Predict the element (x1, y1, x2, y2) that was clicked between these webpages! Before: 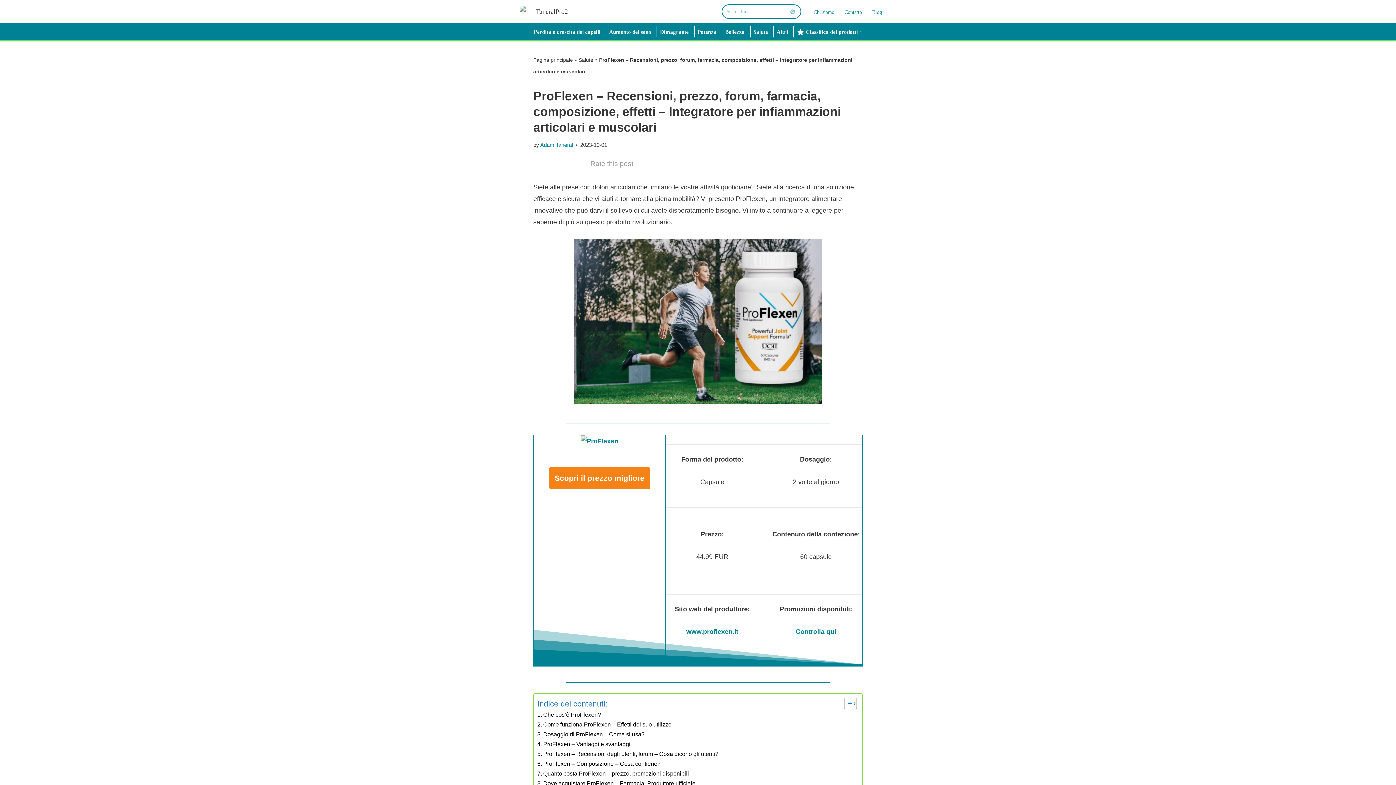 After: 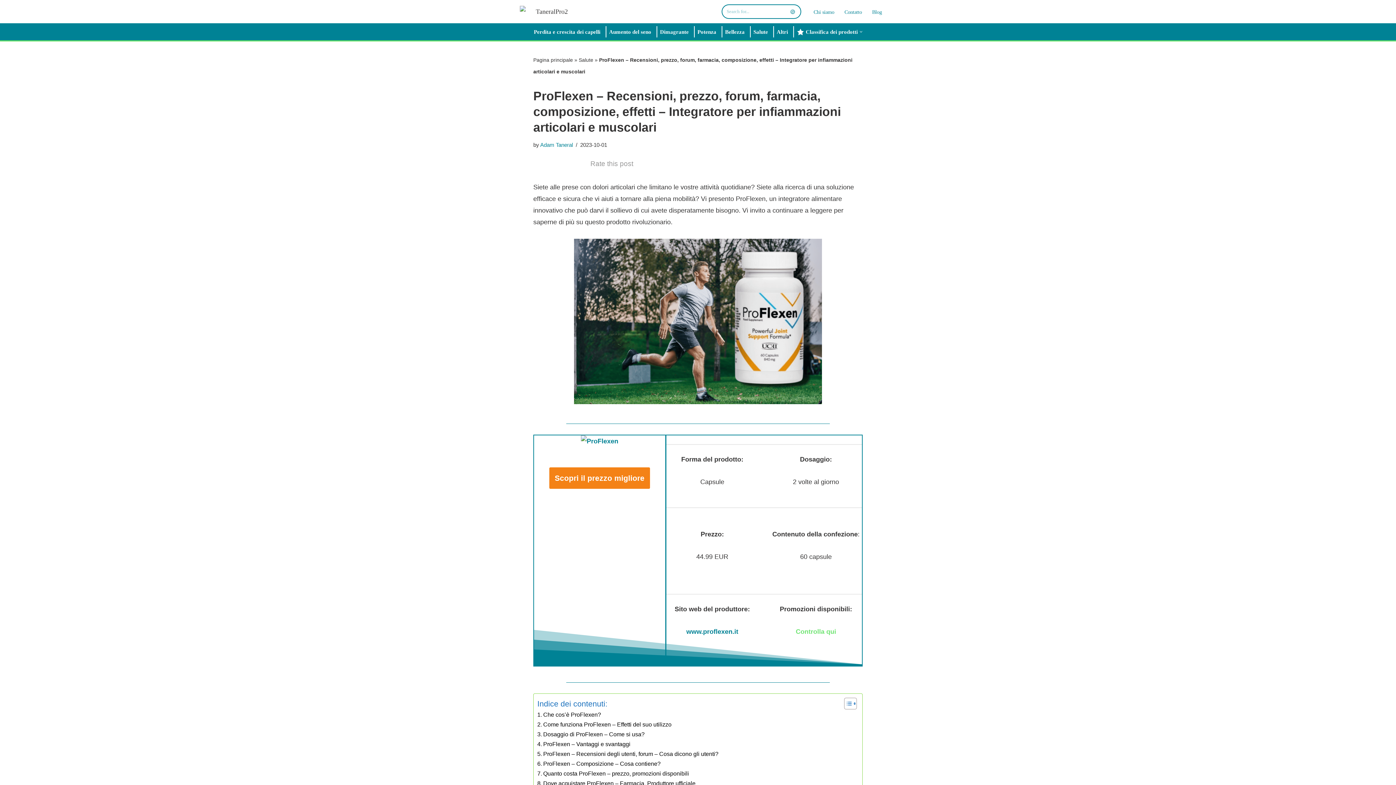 Action: bbox: (795, 628, 836, 635) label: Controlla qui